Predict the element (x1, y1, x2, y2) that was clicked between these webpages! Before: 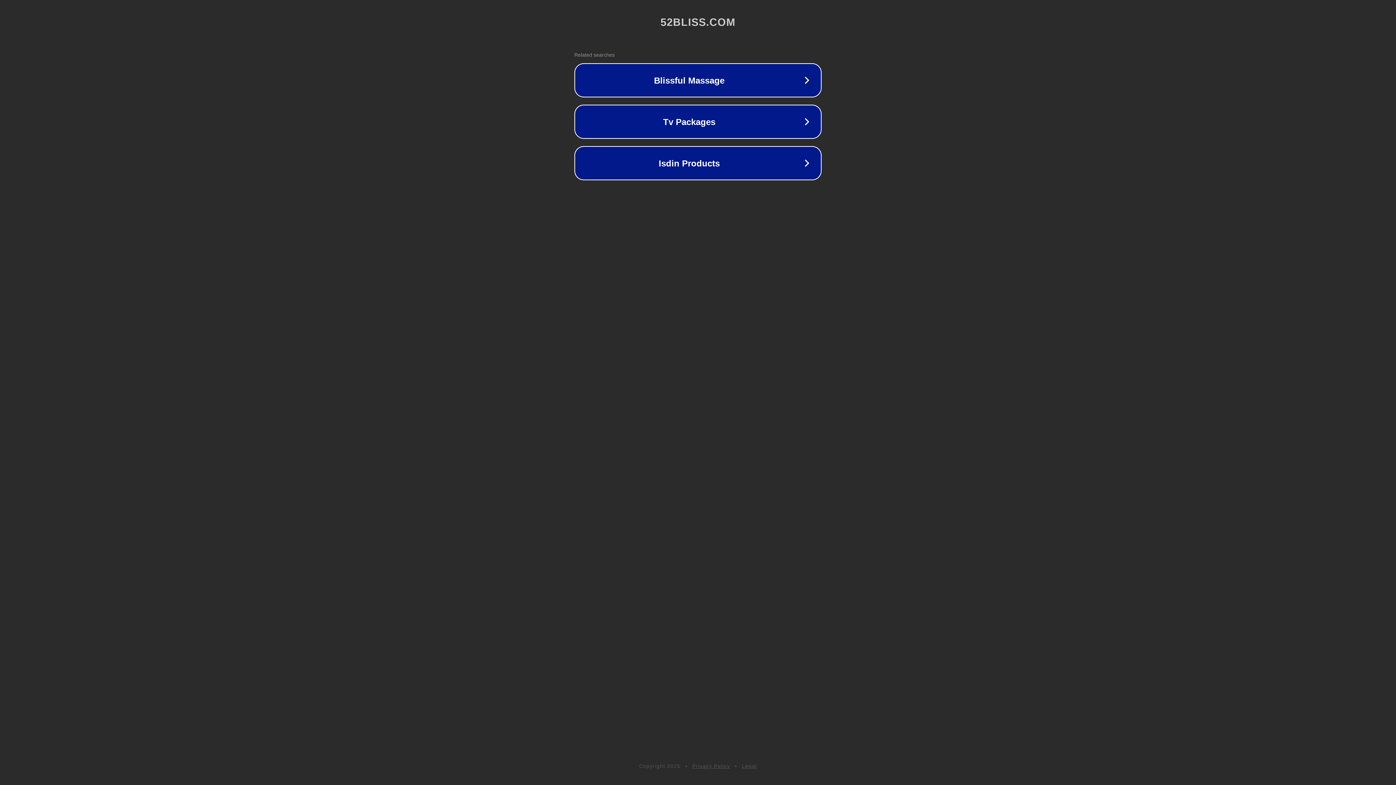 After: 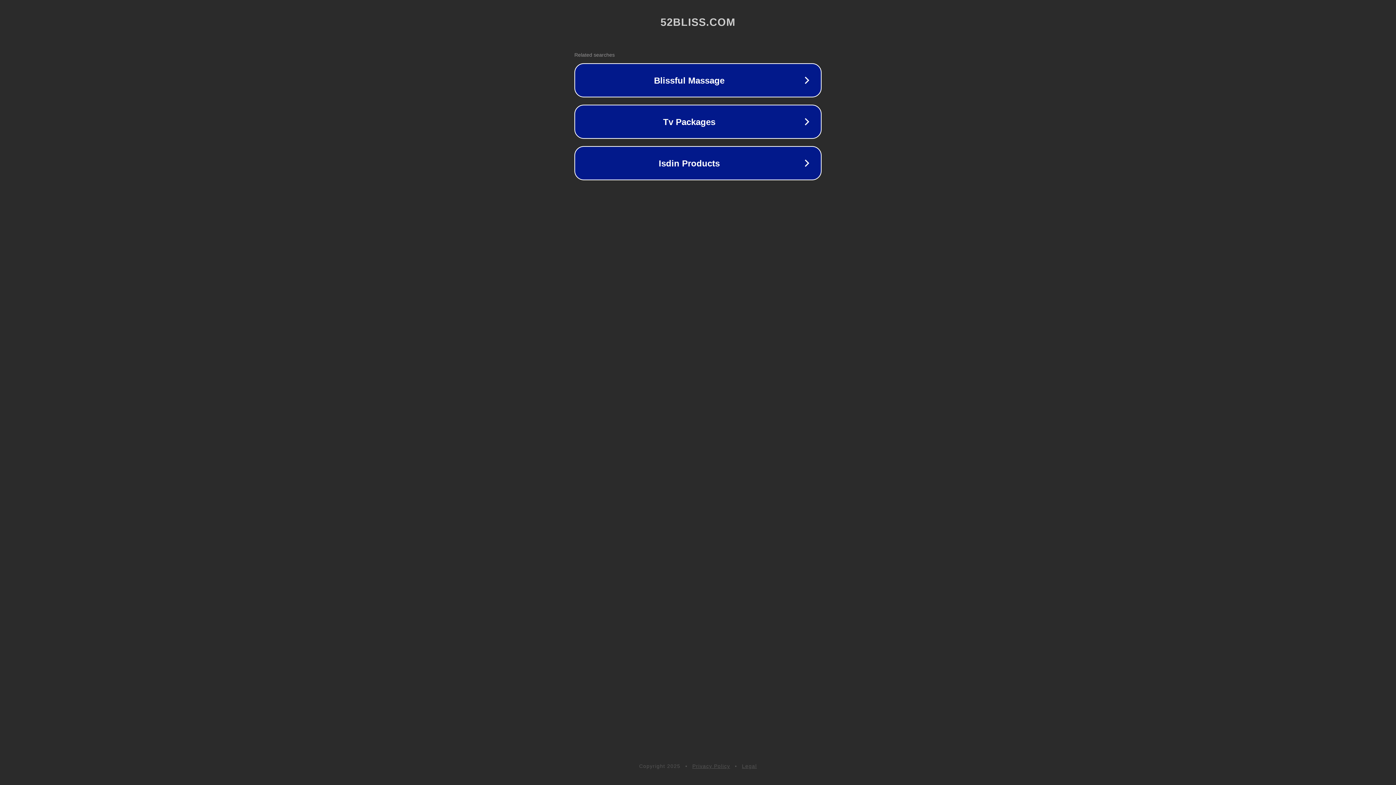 Action: bbox: (742, 763, 757, 769) label: Legal